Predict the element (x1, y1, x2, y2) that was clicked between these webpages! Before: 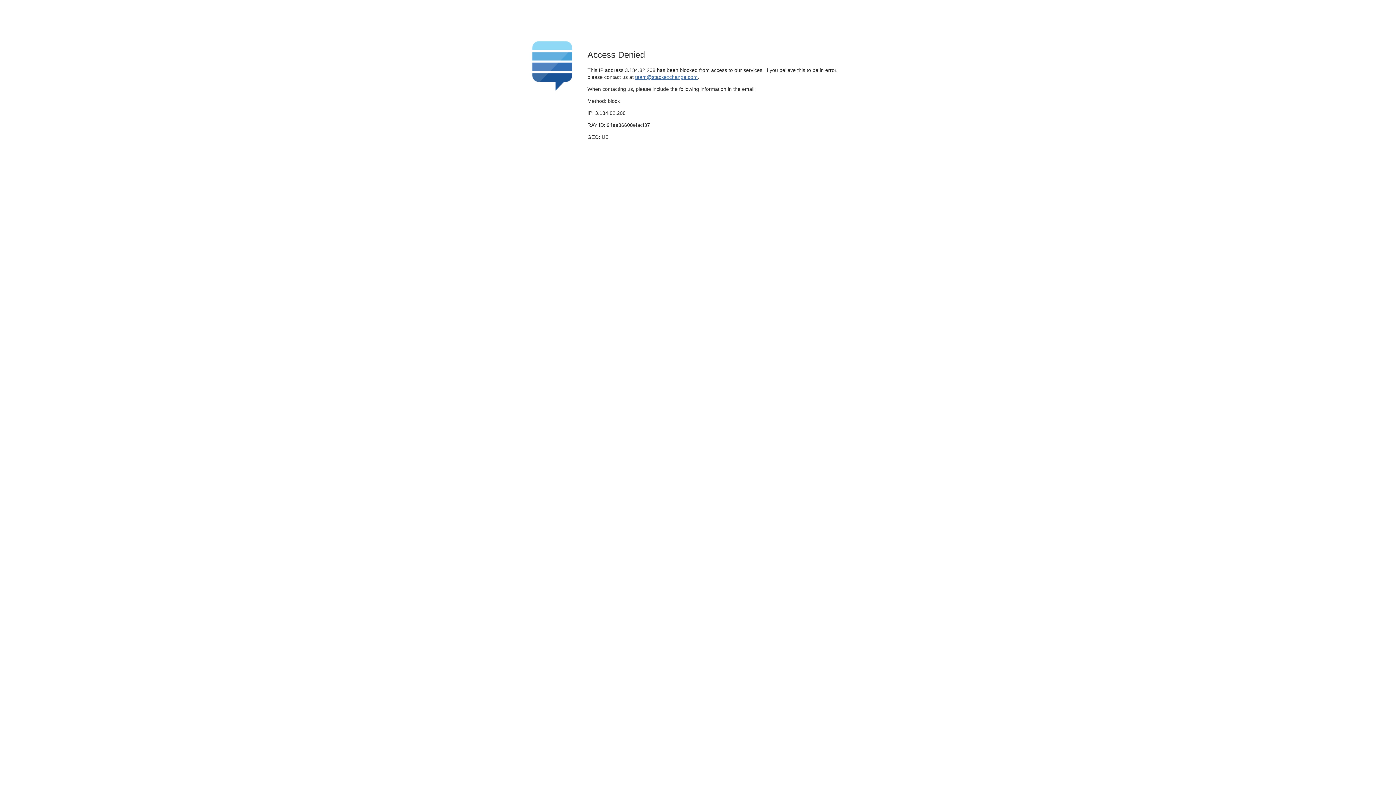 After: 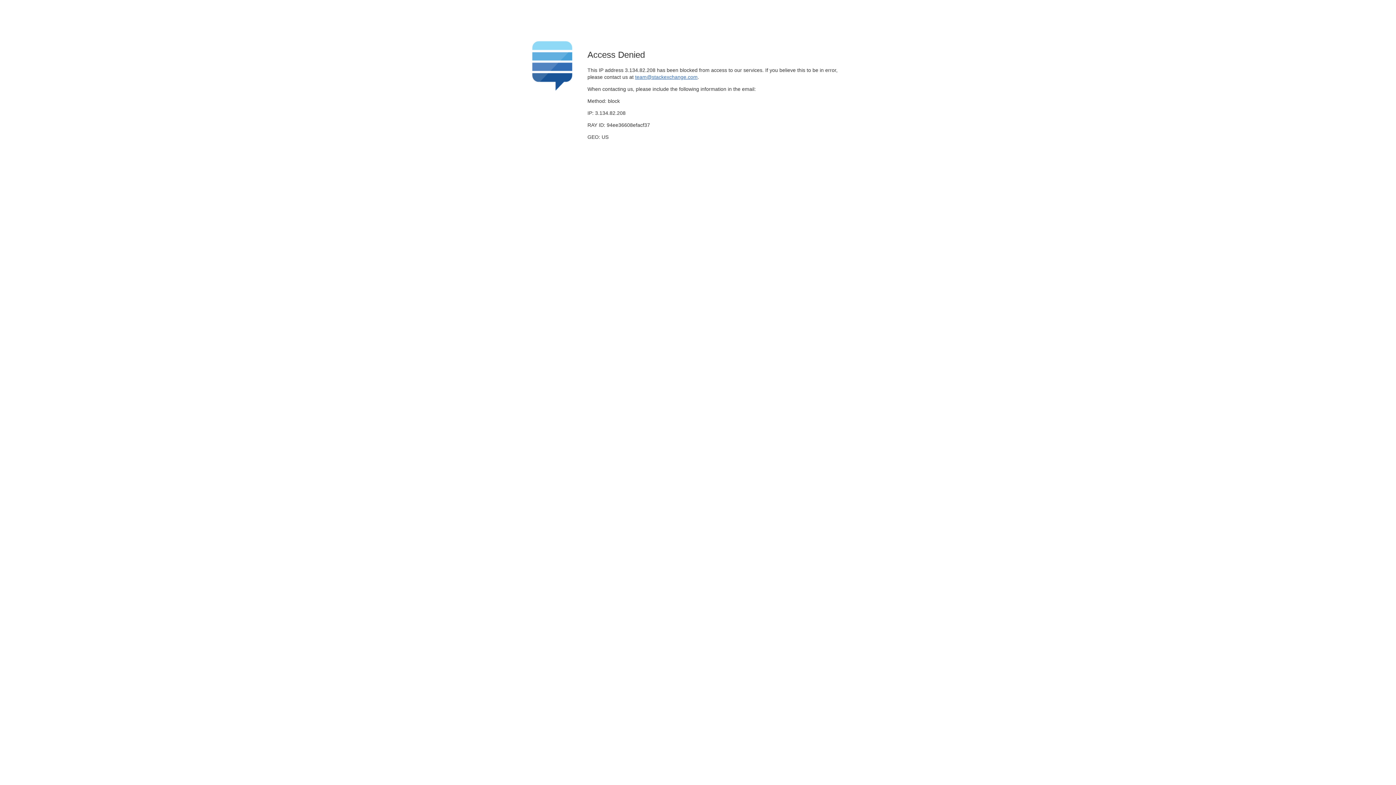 Action: label: team@stackexchange.com bbox: (635, 74, 697, 79)